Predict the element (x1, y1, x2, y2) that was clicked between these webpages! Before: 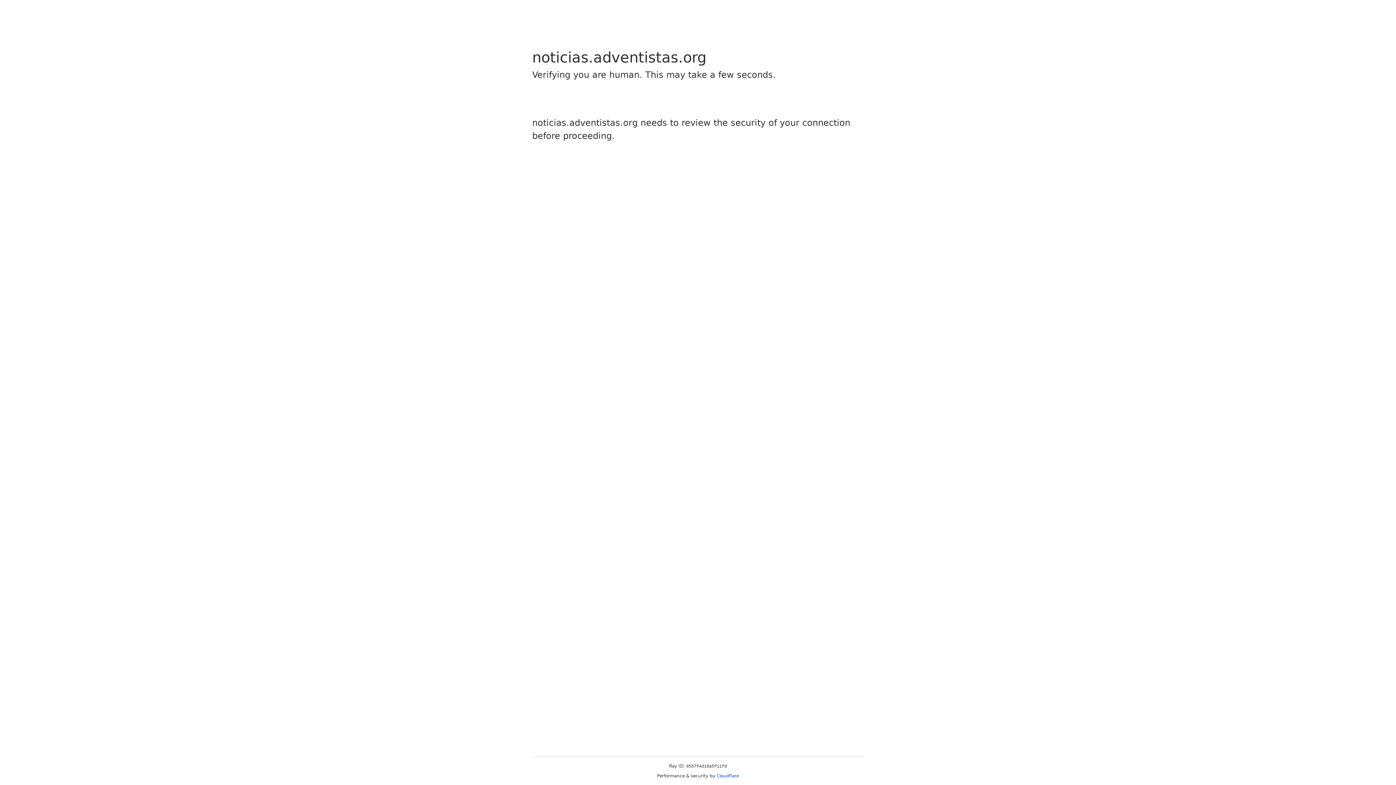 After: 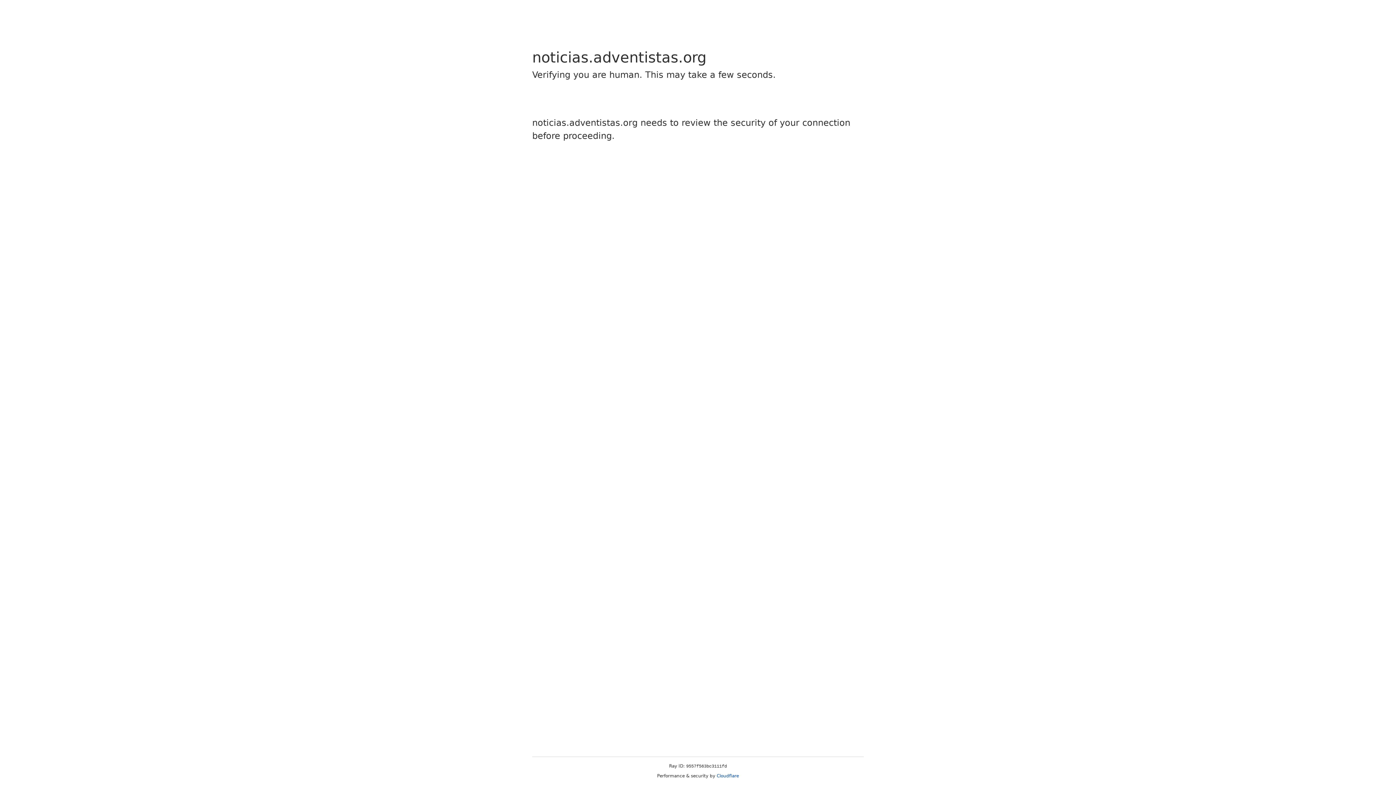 Action: label: Cloudflare bbox: (716, 773, 739, 778)